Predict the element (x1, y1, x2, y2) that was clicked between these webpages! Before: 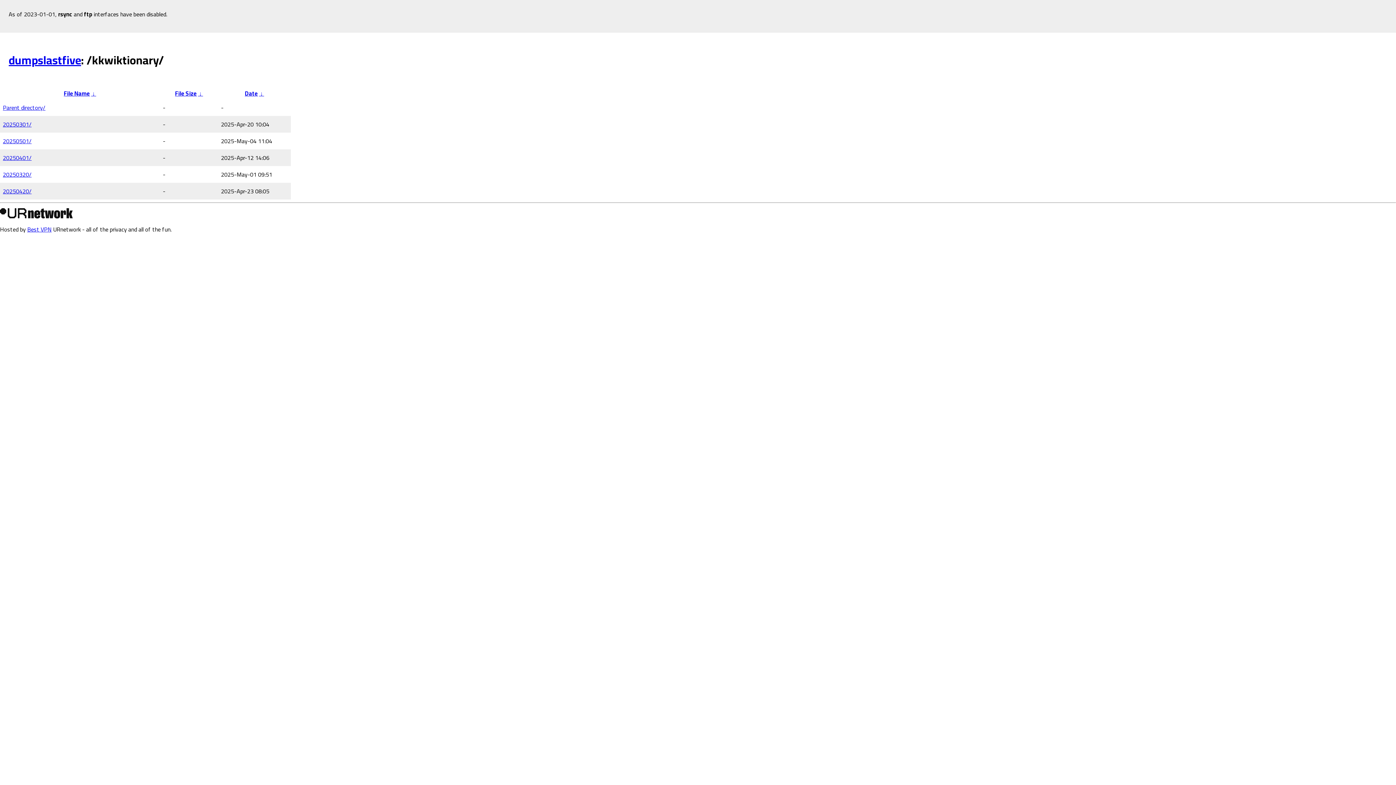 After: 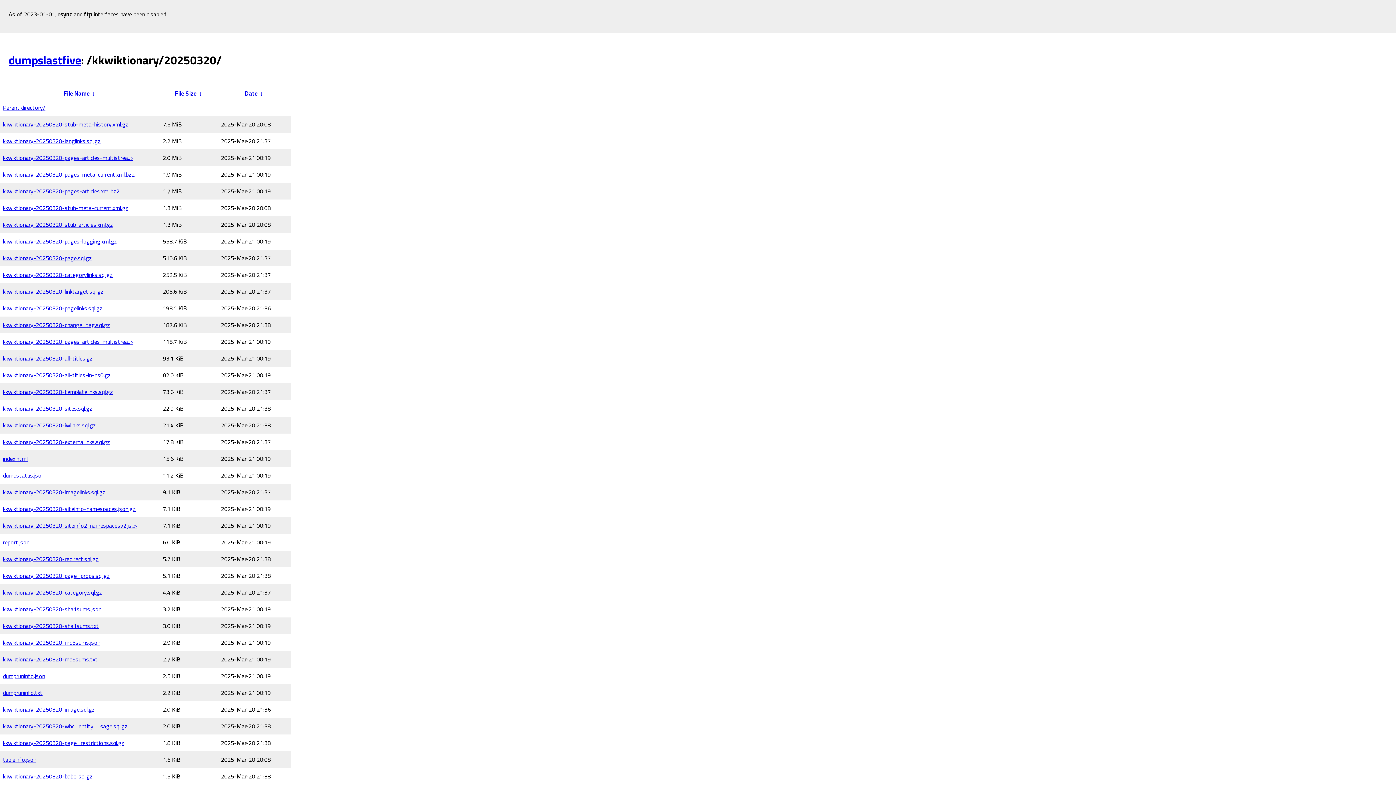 Action: bbox: (2, 169, 31, 179) label: 20250320/